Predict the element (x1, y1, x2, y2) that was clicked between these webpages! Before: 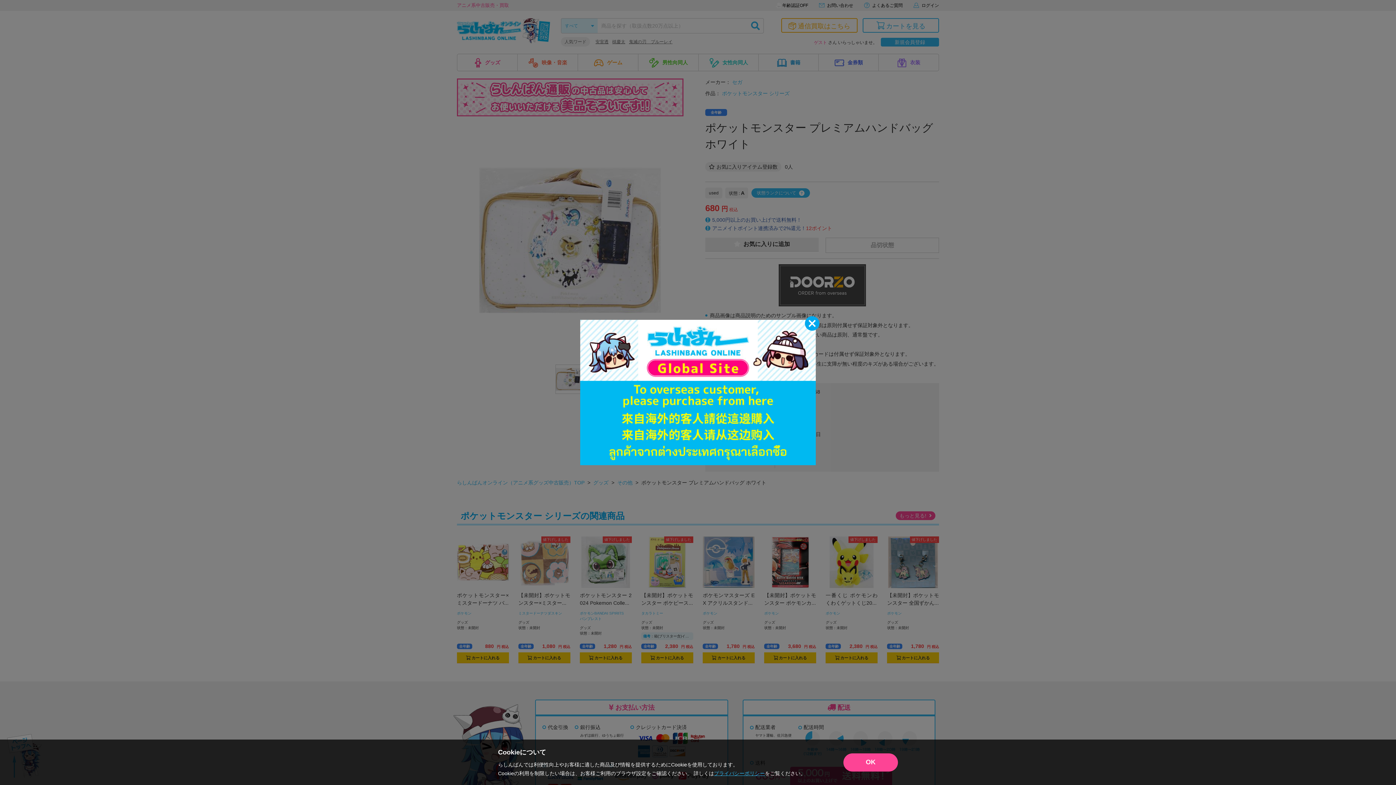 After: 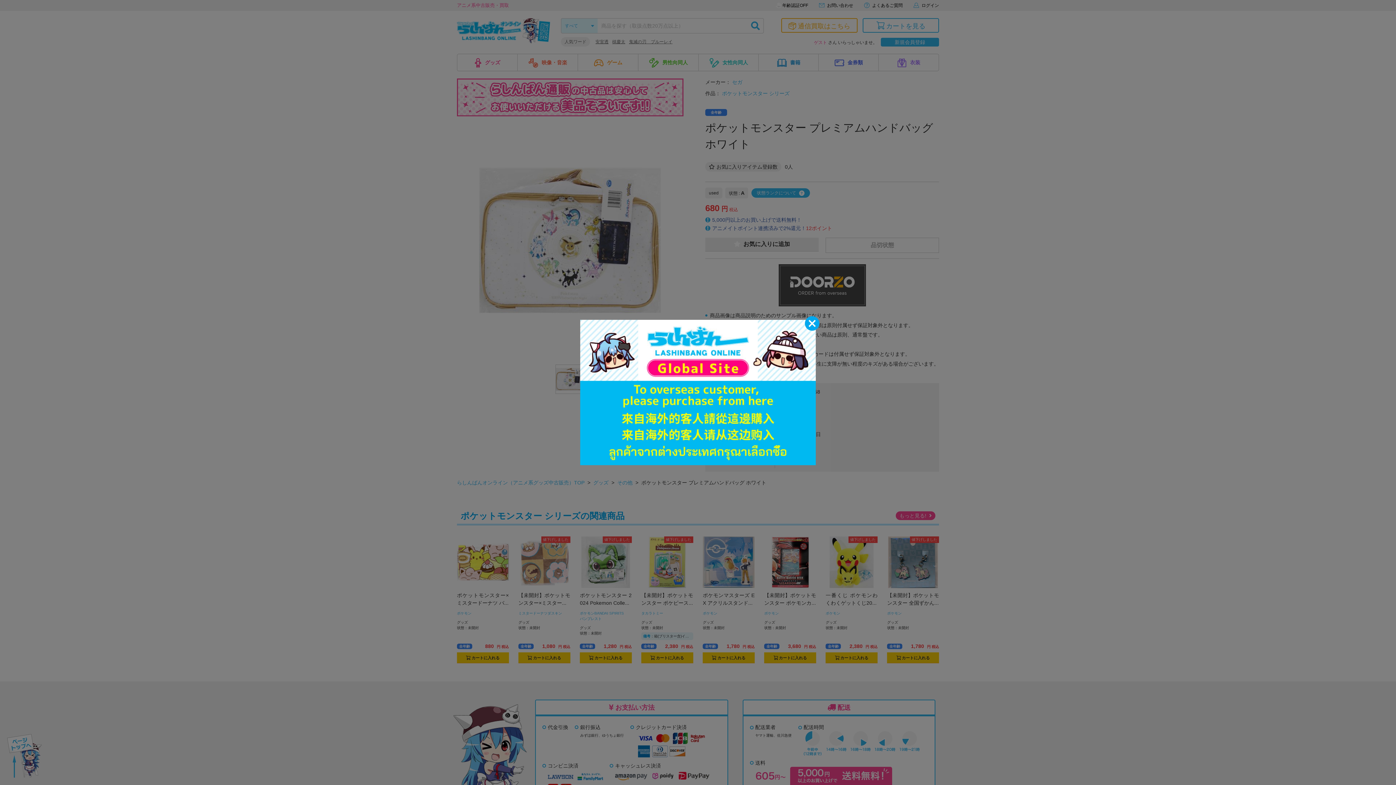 Action: bbox: (843, 753, 898, 771) label: OK